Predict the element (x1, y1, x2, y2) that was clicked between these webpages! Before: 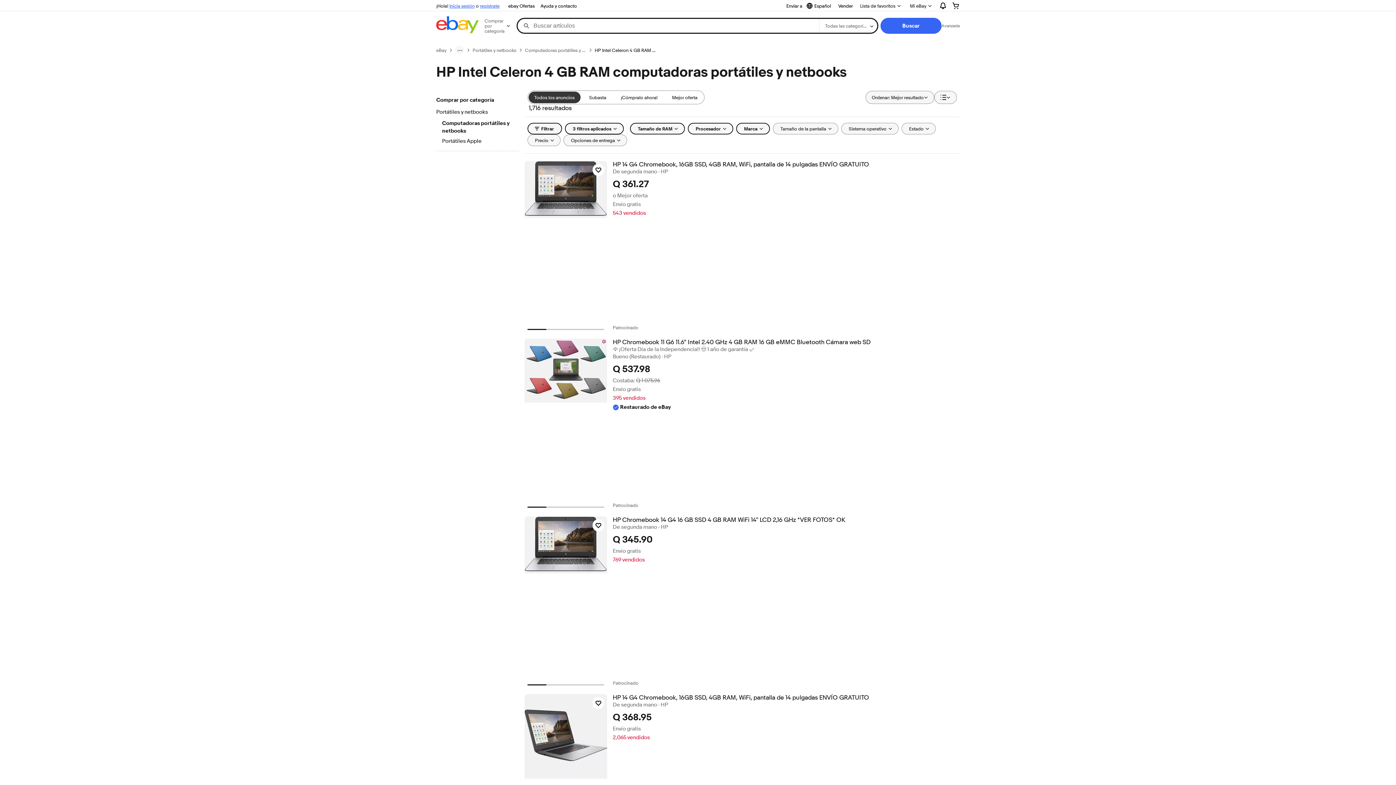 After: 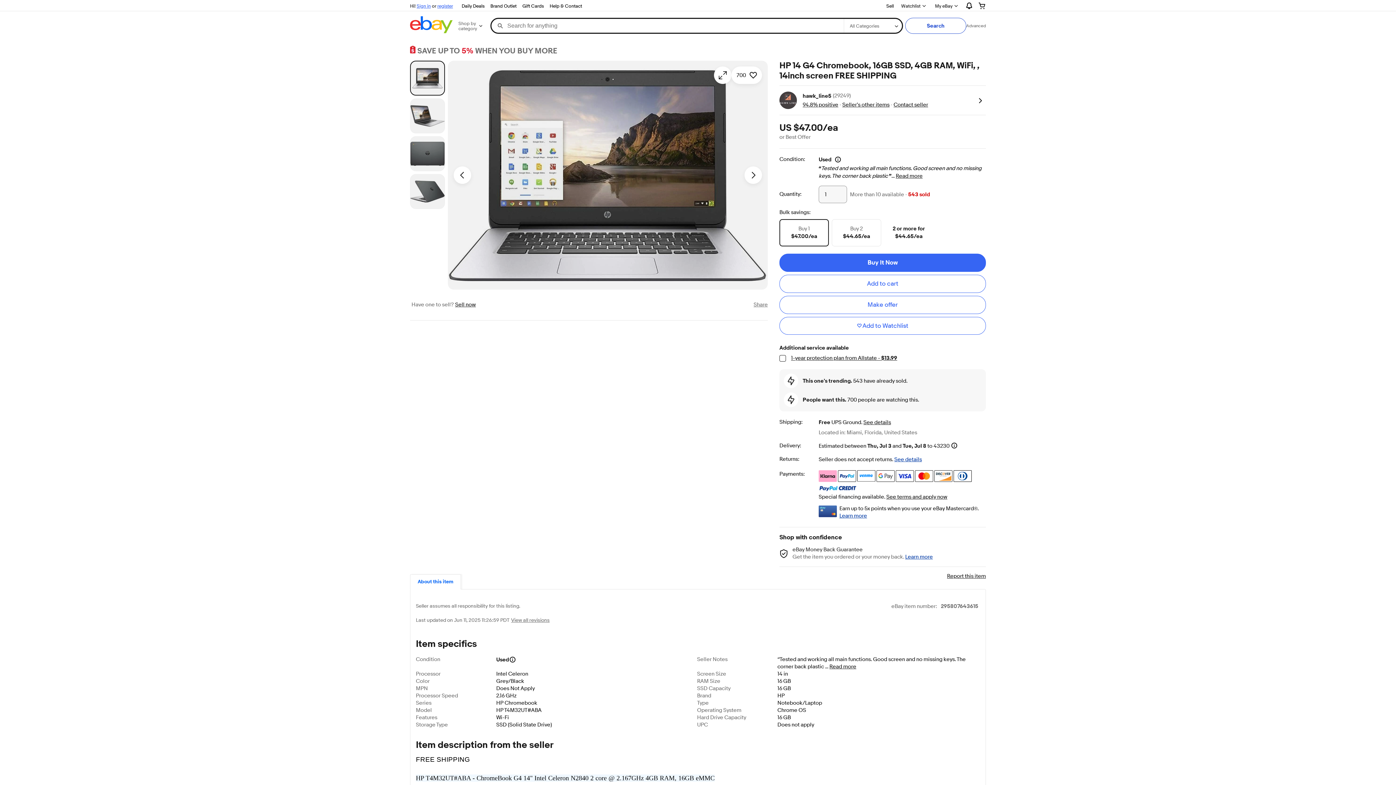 Action: bbox: (524, 161, 607, 218)